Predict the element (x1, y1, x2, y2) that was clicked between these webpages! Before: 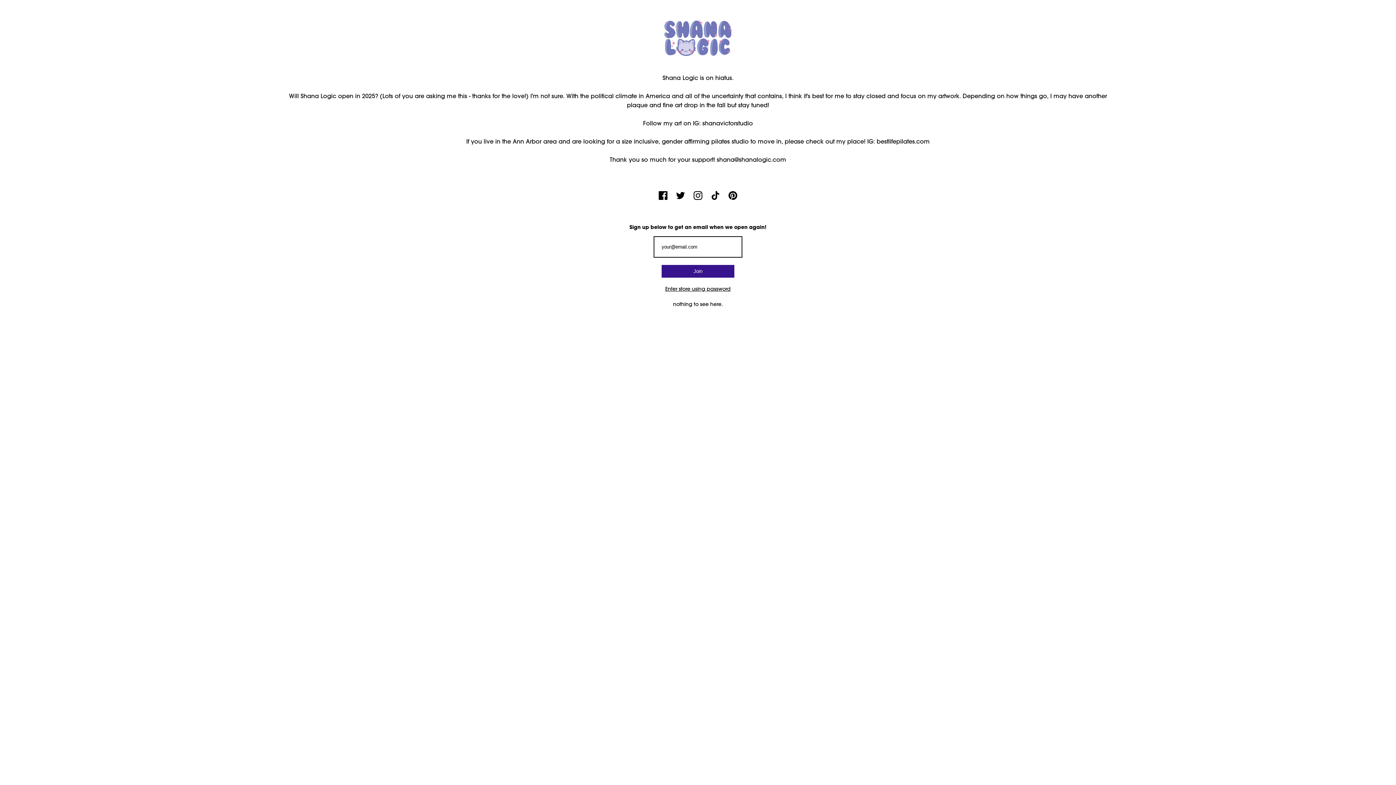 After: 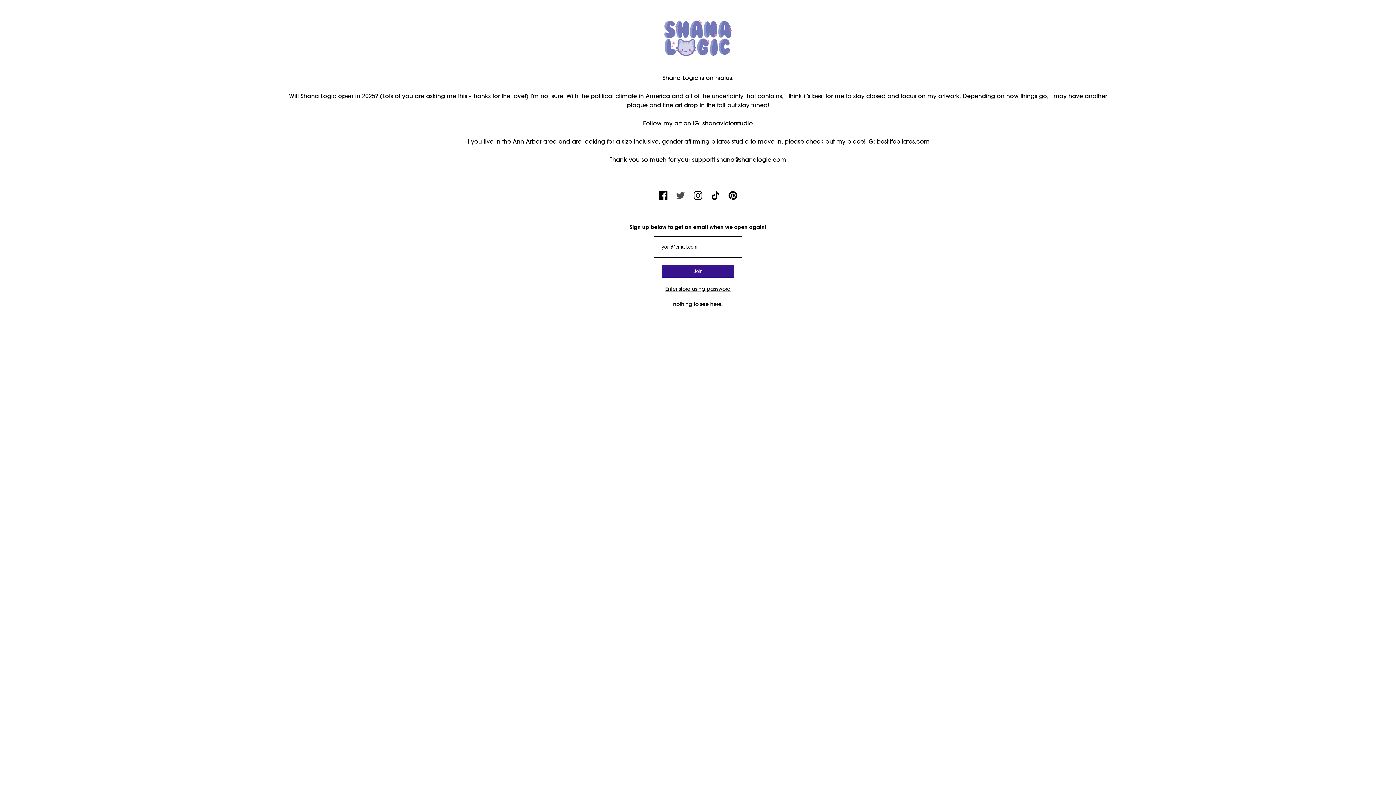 Action: bbox: (676, 194, 685, 201)